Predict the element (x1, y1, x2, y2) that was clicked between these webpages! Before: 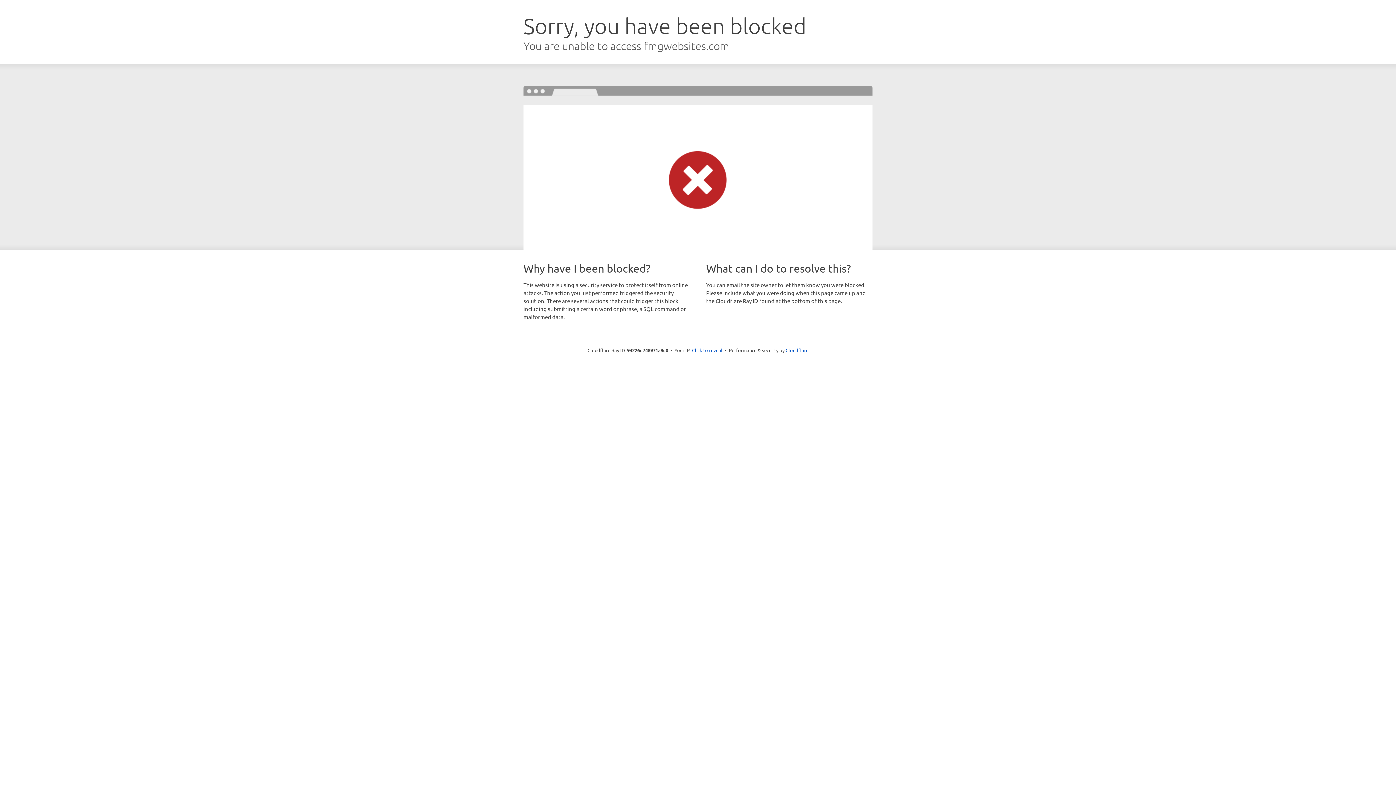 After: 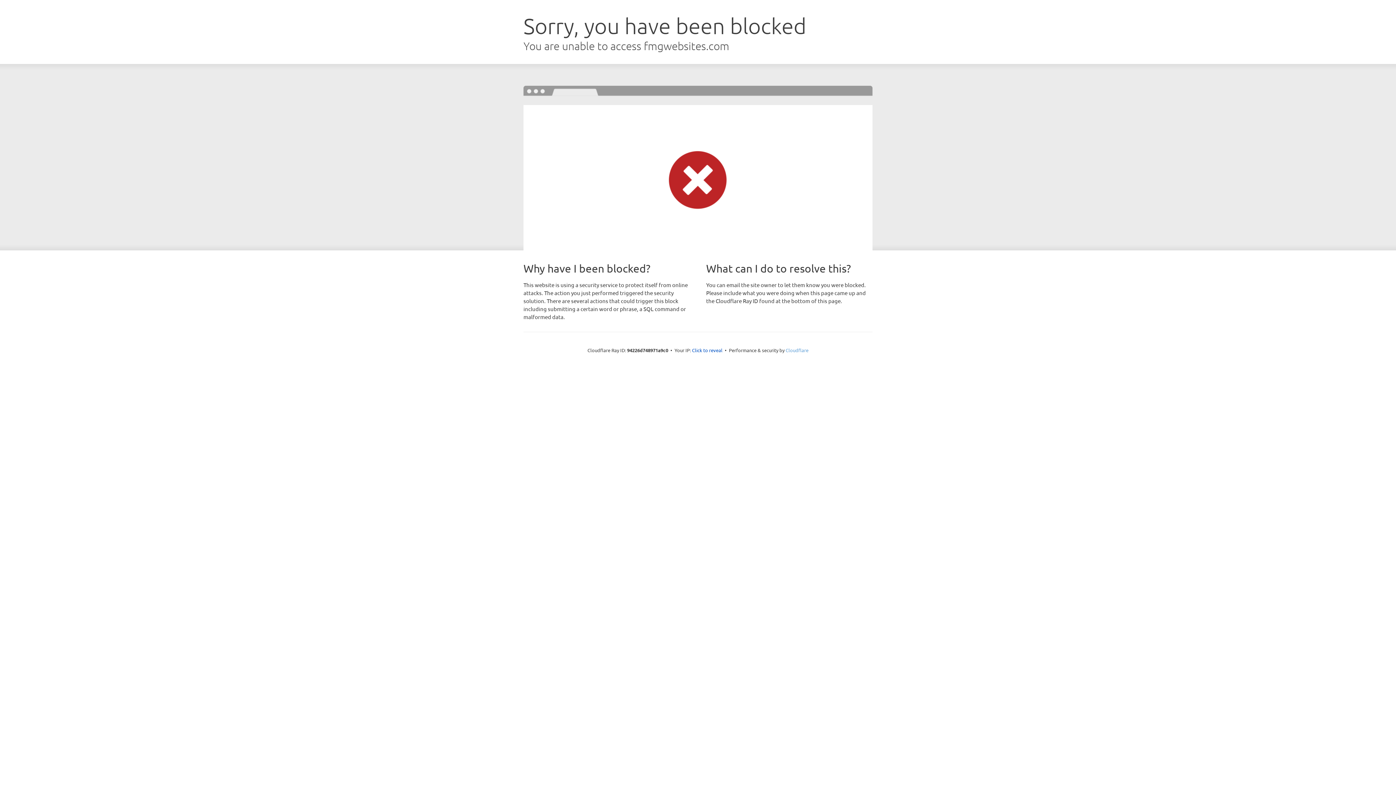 Action: label: Cloudflare bbox: (785, 347, 808, 353)